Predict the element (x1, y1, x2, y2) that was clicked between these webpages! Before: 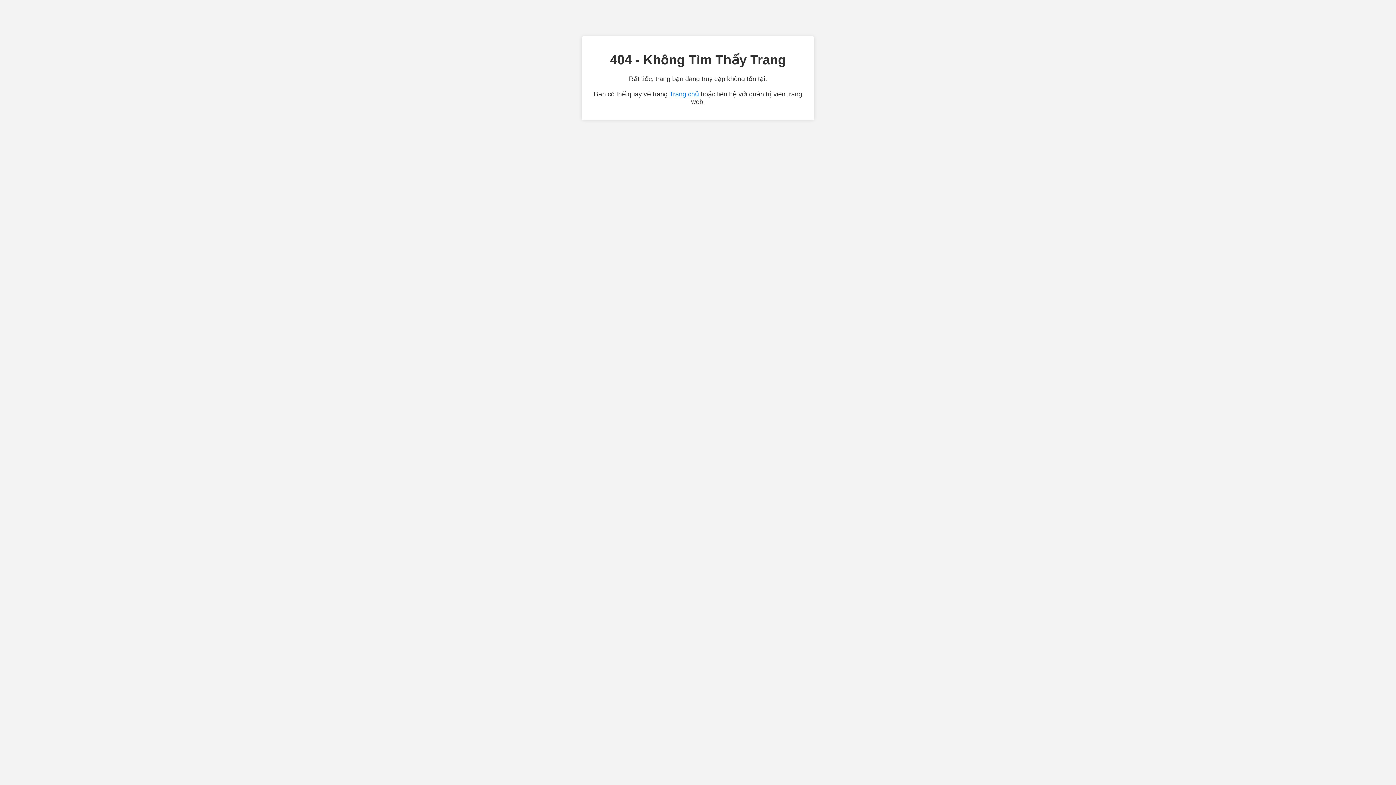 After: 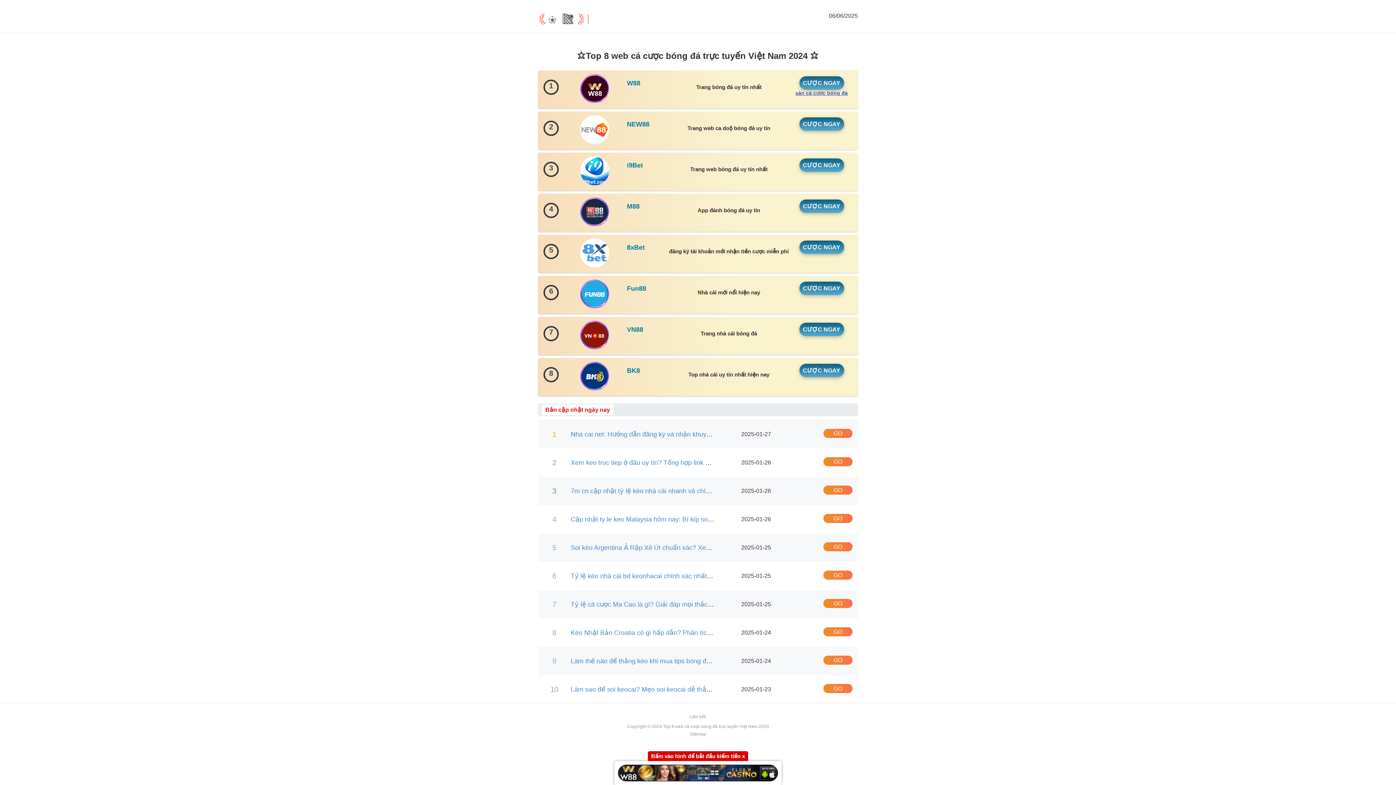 Action: label: Trang chủ bbox: (669, 90, 699, 97)